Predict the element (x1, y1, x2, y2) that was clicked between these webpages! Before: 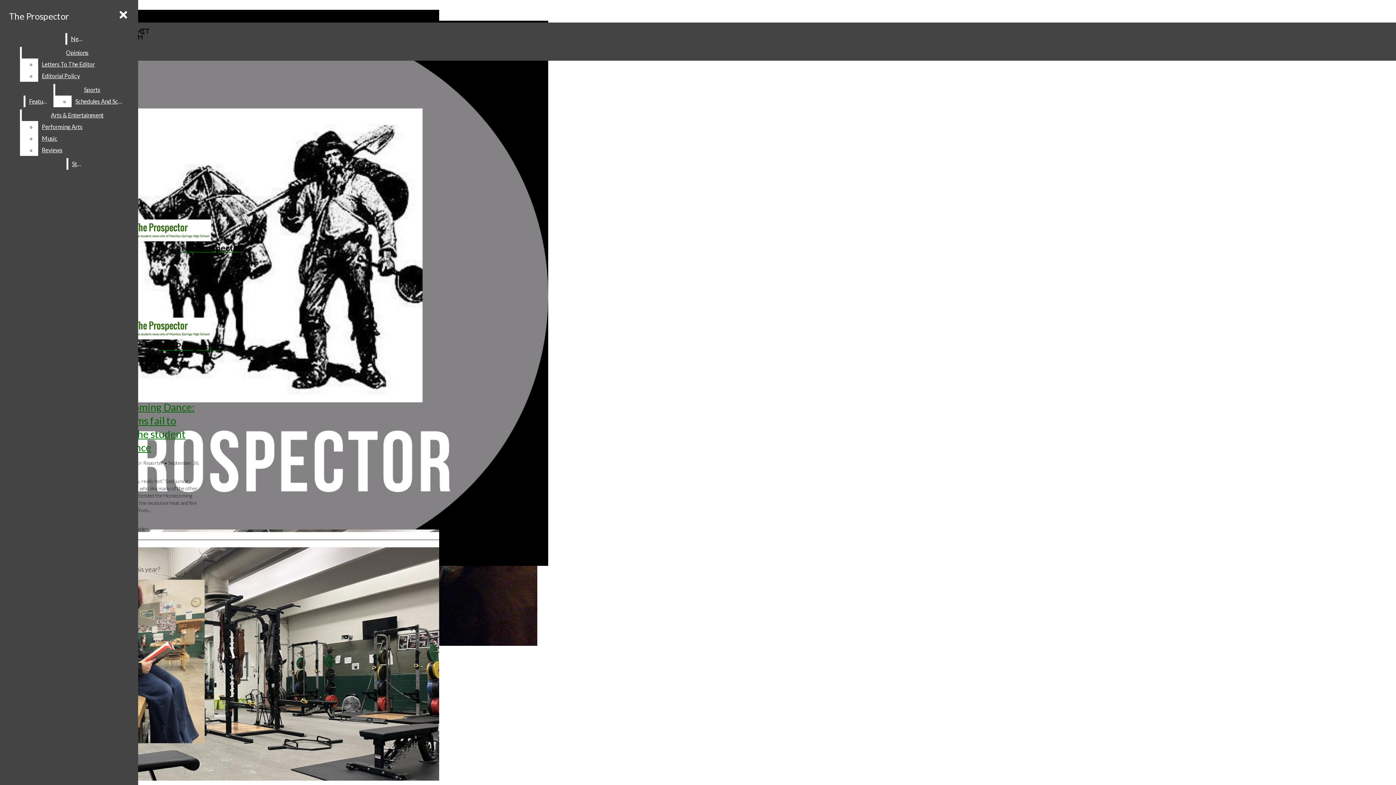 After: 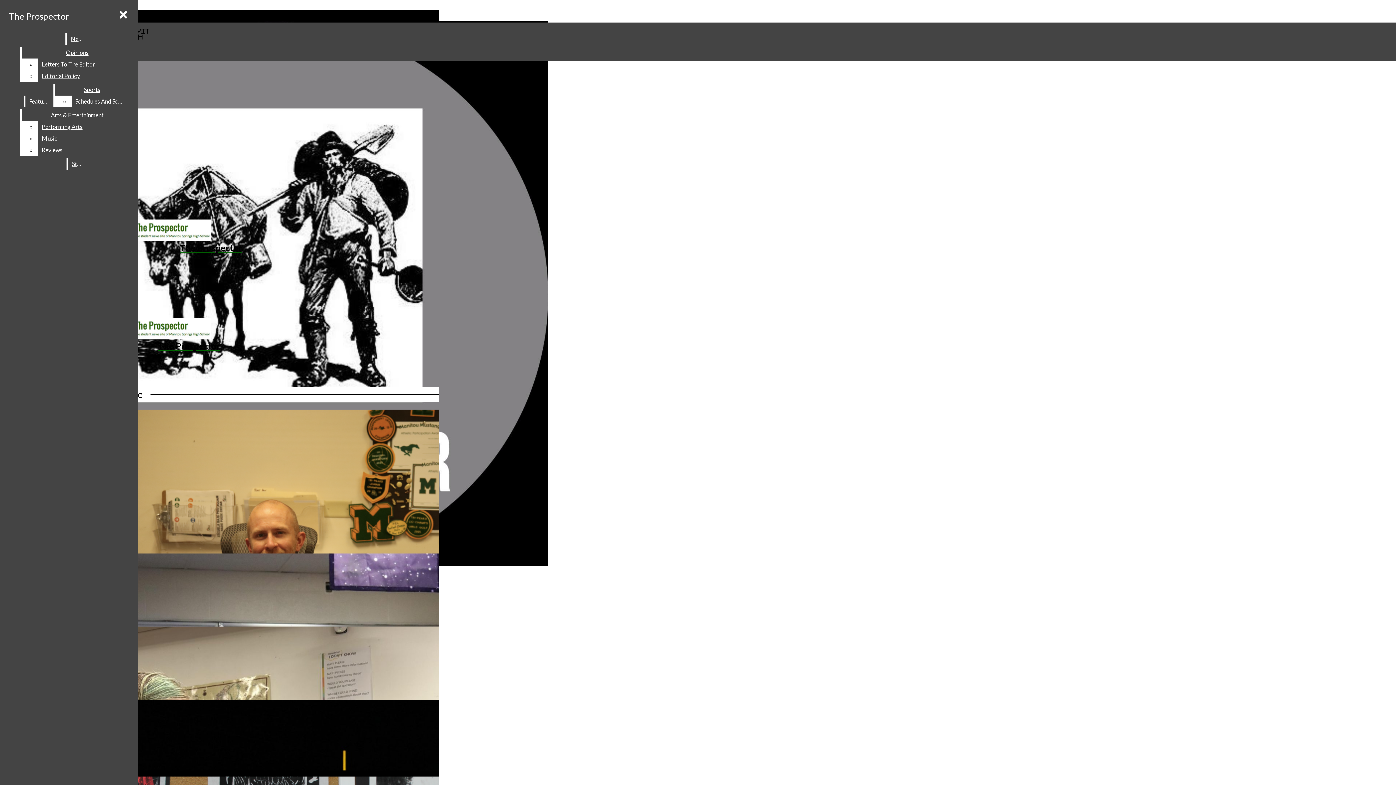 Action: bbox: (5, 7, 72, 25) label: The Prospector